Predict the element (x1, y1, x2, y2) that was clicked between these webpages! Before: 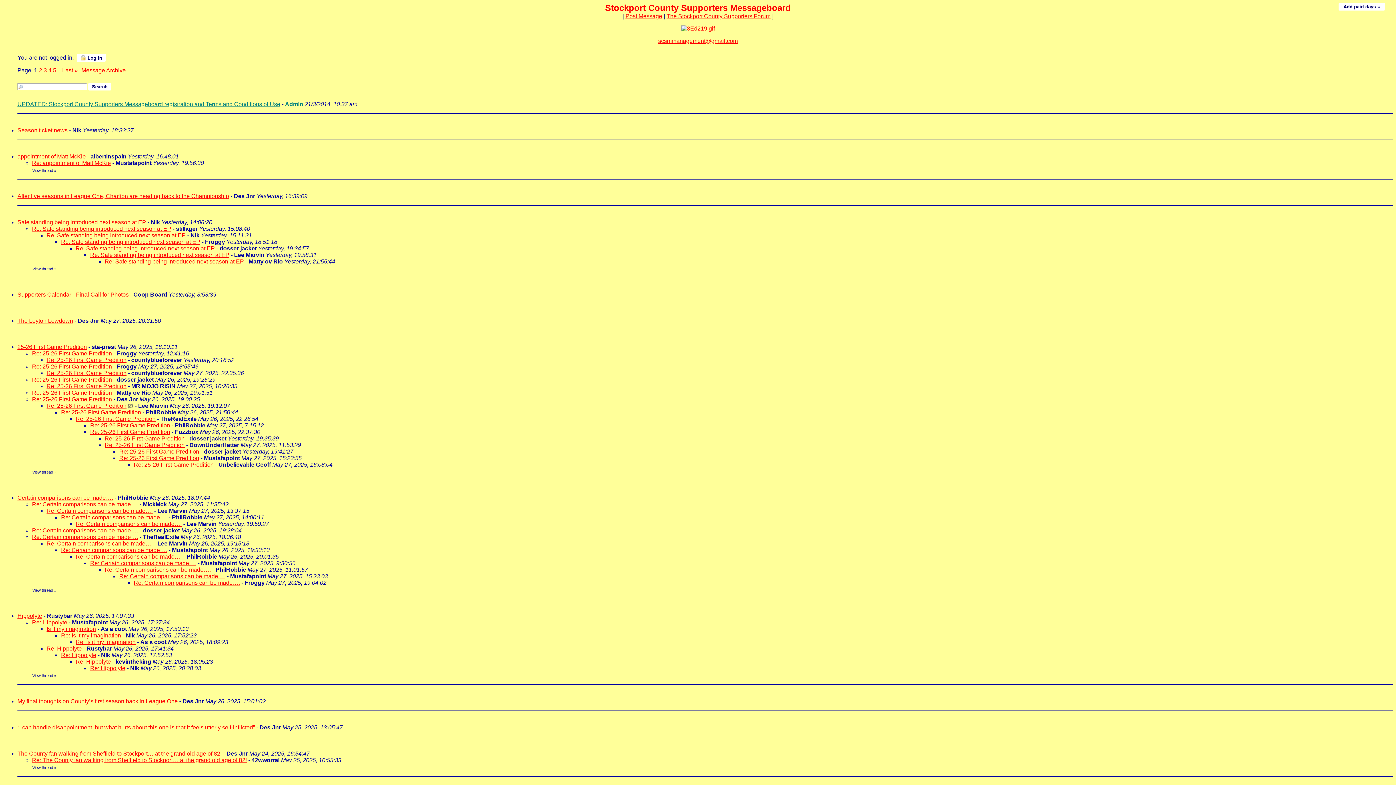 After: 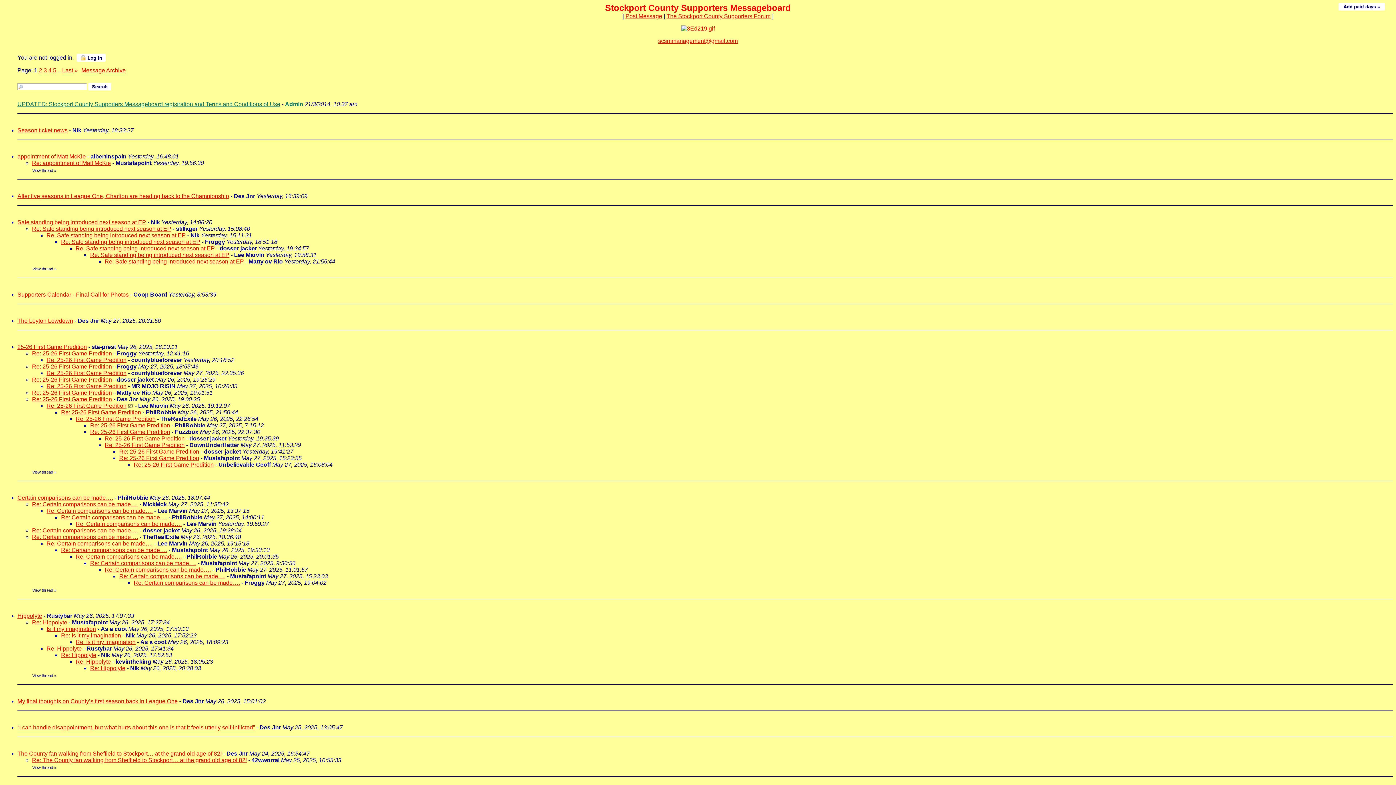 Action: bbox: (75, 245, 214, 251) label: Re: Safe standing being introduced next season at EP